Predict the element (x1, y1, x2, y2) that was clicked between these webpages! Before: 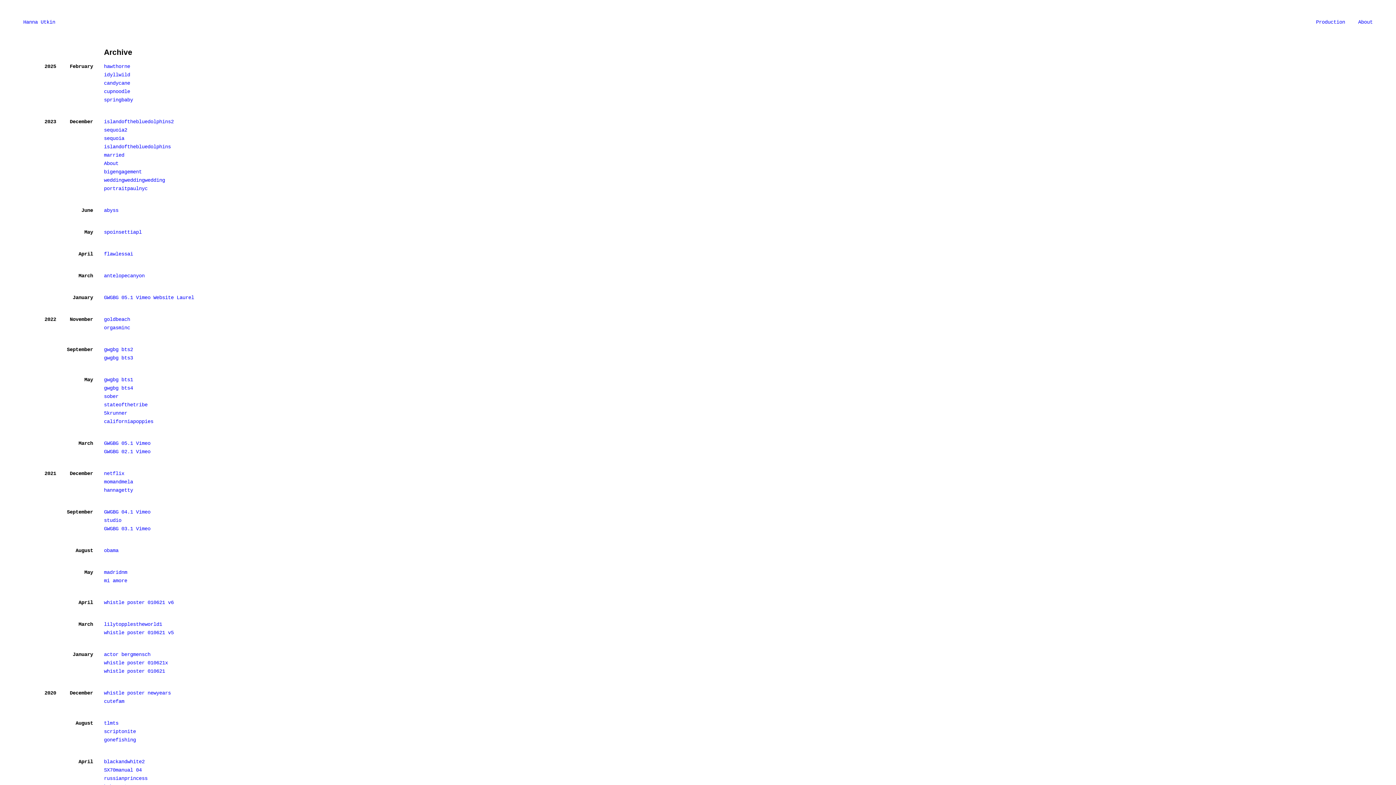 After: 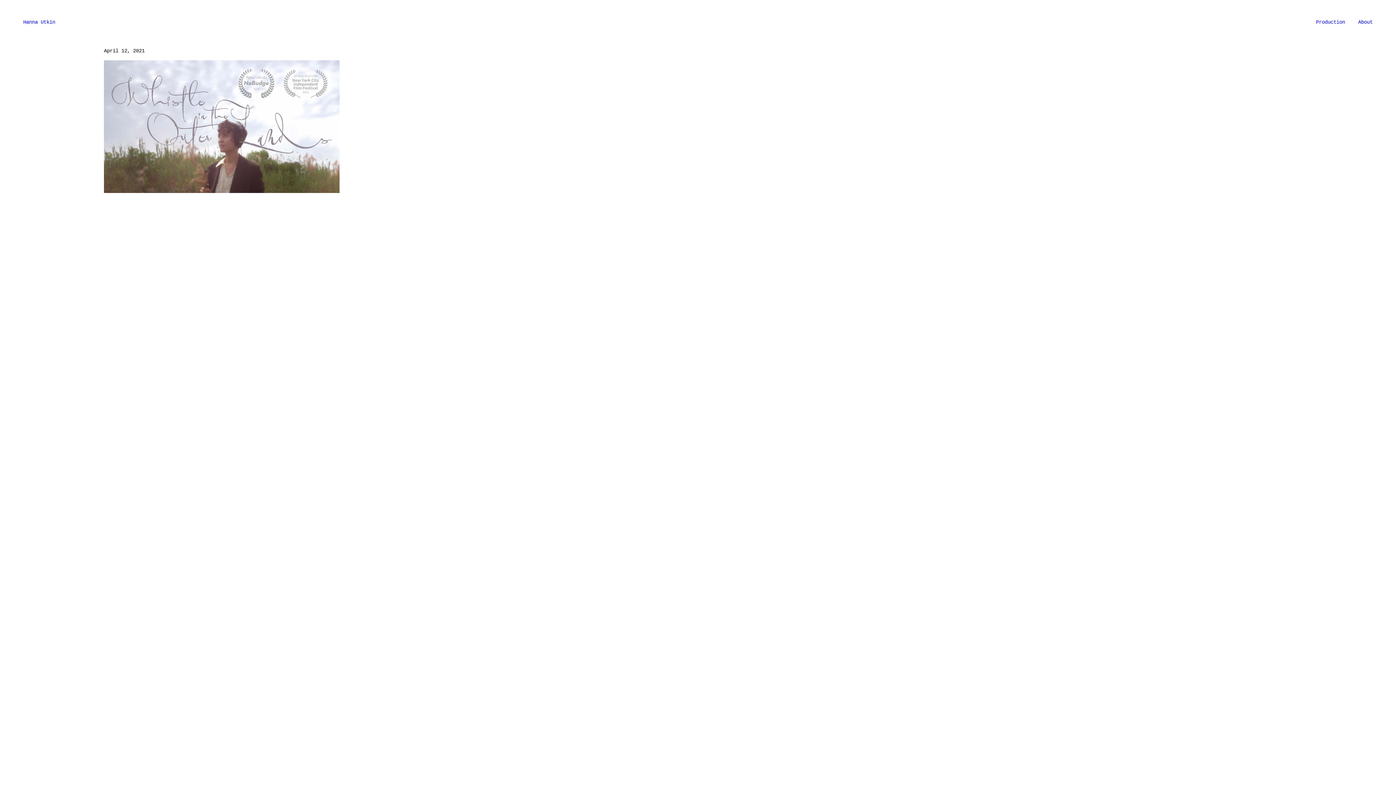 Action: bbox: (104, 600, 173, 605) label: whistle poster 010621 v6